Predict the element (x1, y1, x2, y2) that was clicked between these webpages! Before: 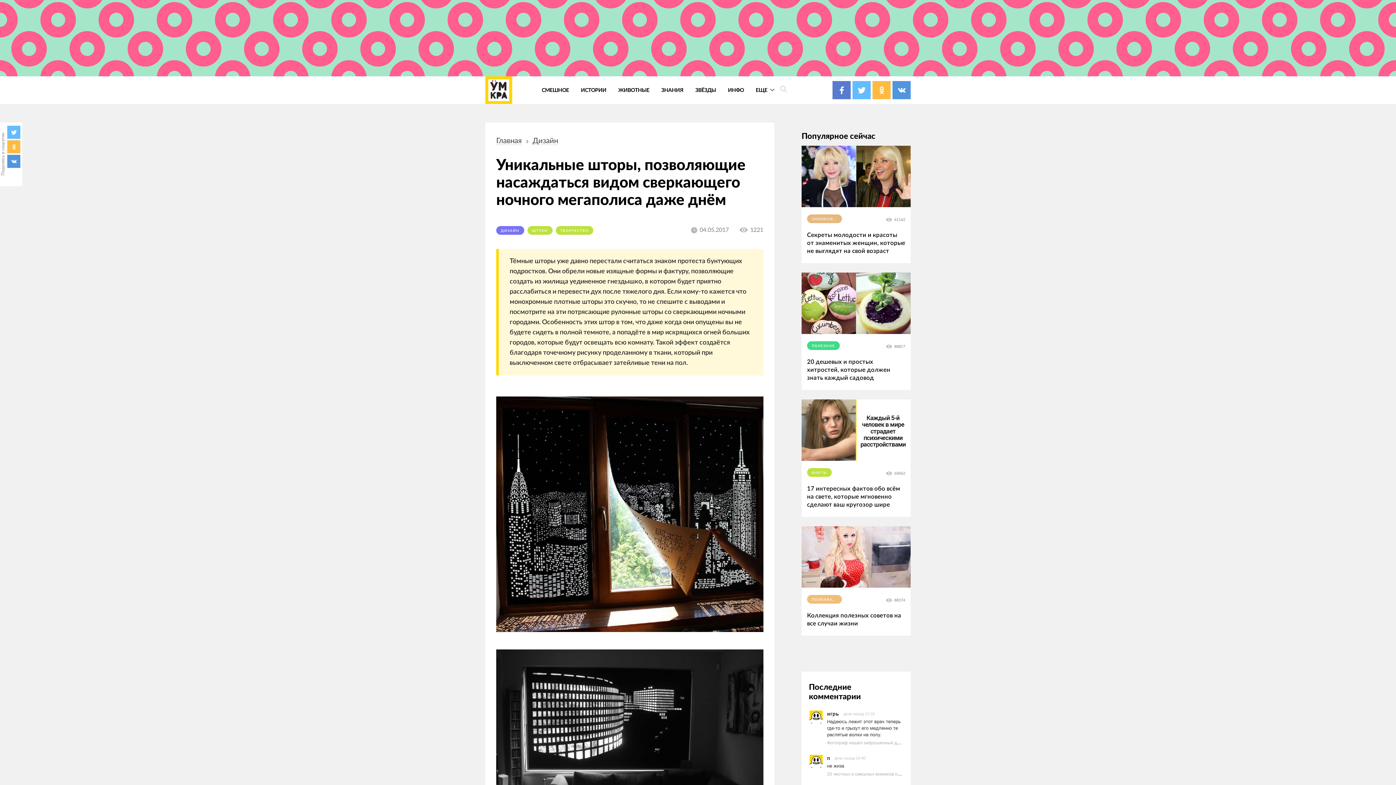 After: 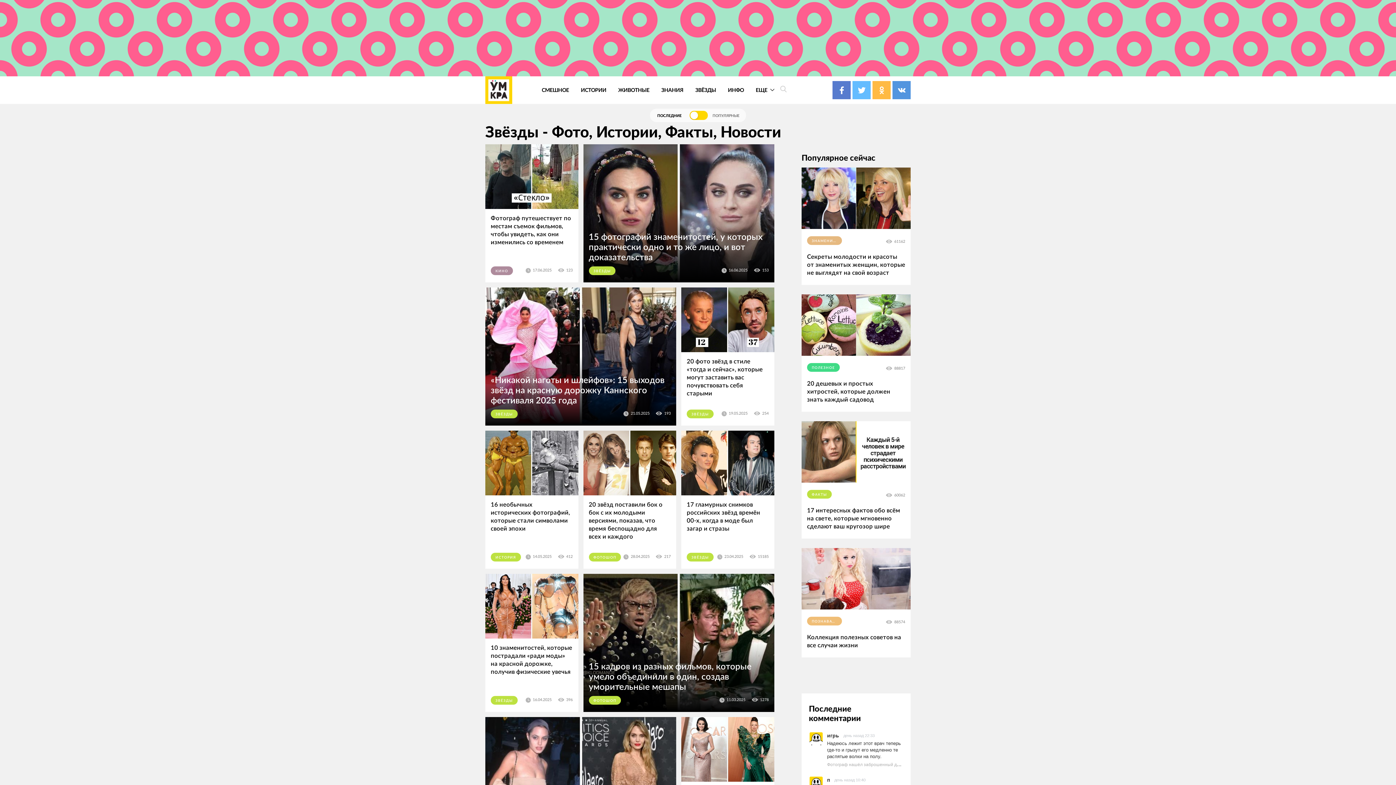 Action: bbox: (695, 87, 716, 94) label: ЗВЁЗДЫ